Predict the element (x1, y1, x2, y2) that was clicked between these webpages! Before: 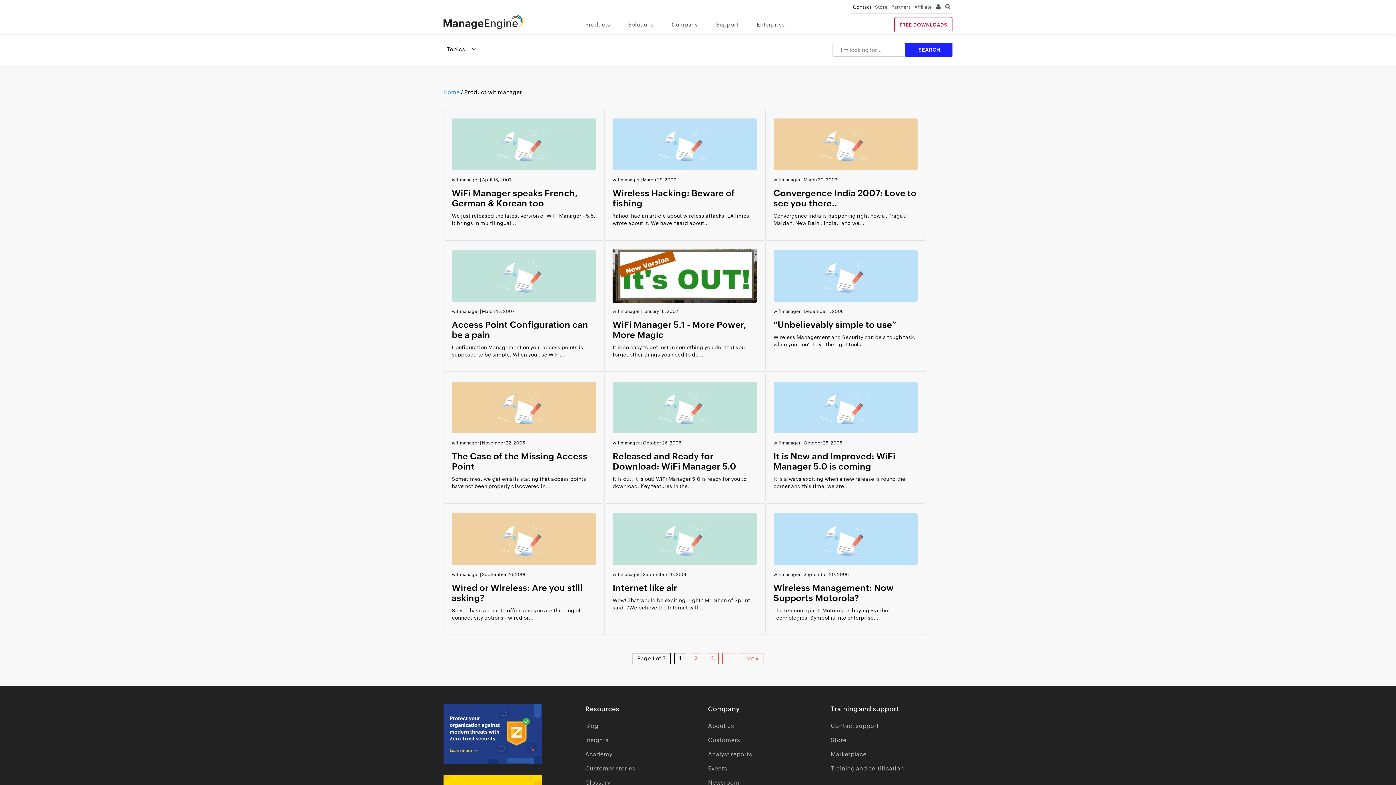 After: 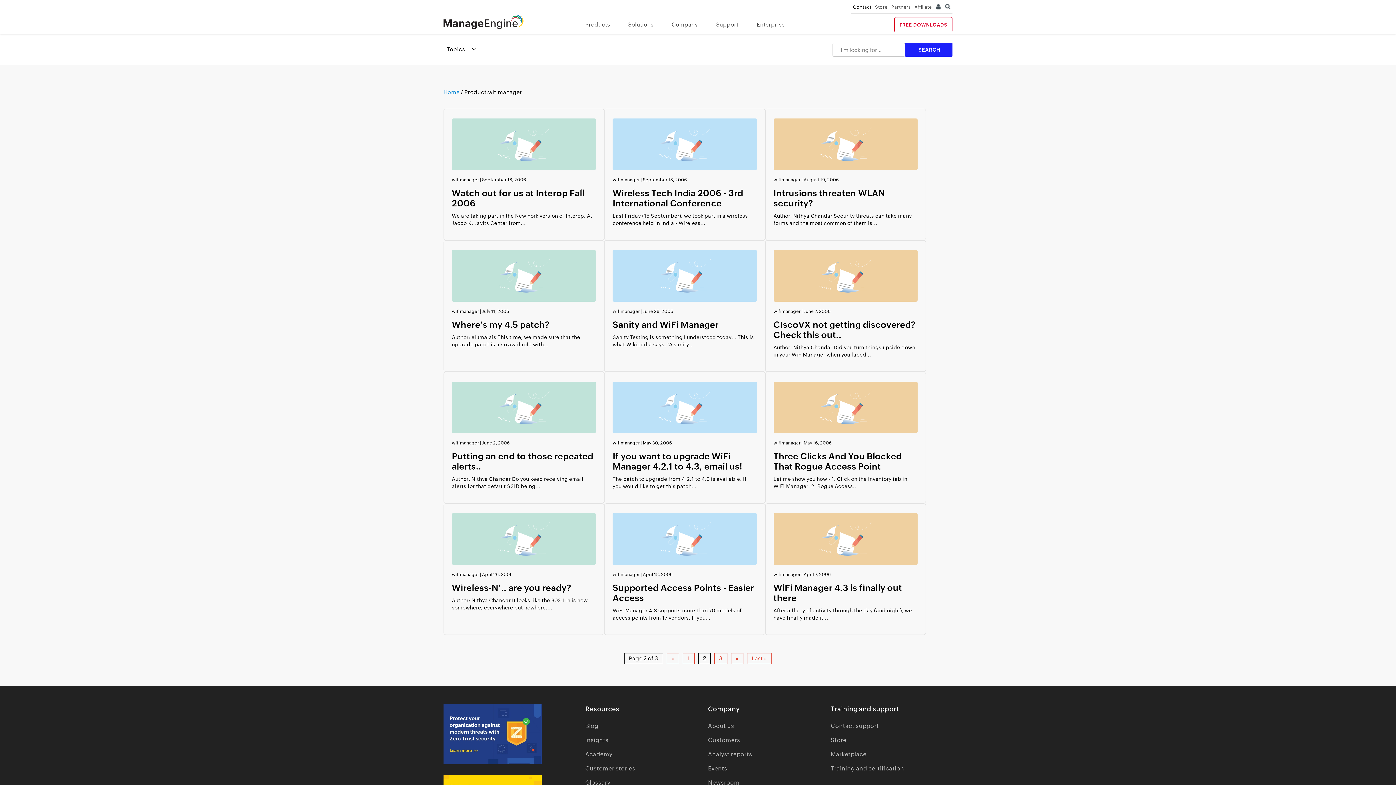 Action: bbox: (689, 653, 702, 664) label: 2